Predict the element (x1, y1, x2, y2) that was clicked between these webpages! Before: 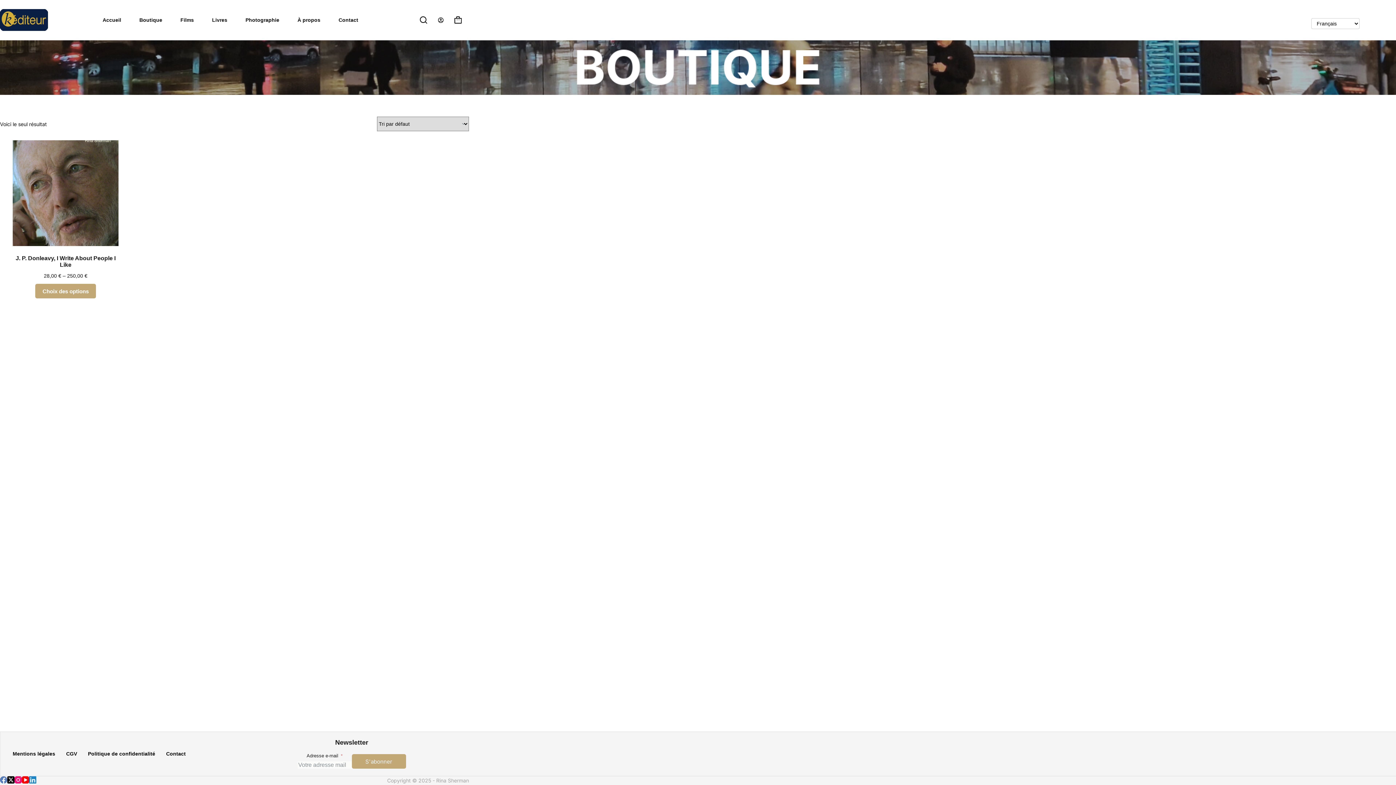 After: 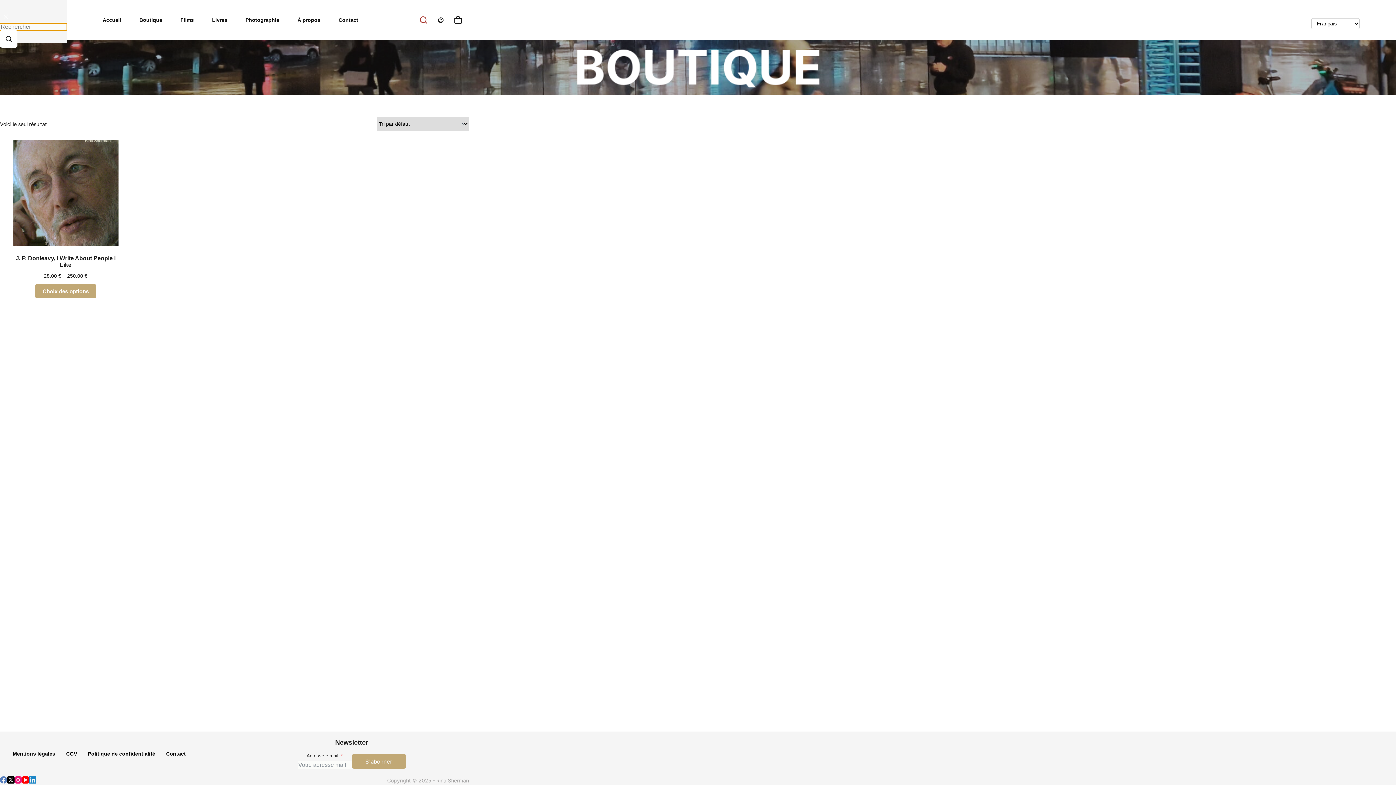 Action: label: Rechercher bbox: (420, 16, 427, 23)